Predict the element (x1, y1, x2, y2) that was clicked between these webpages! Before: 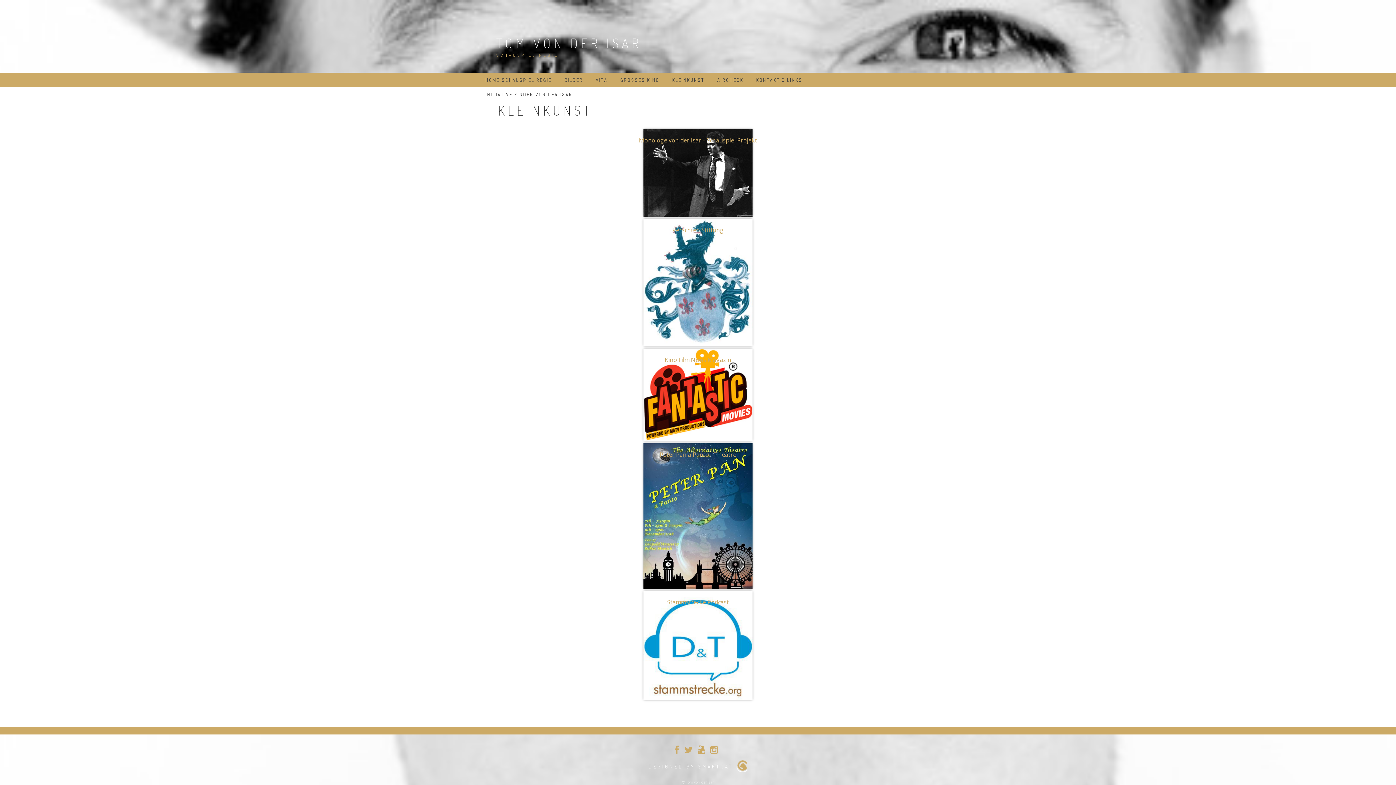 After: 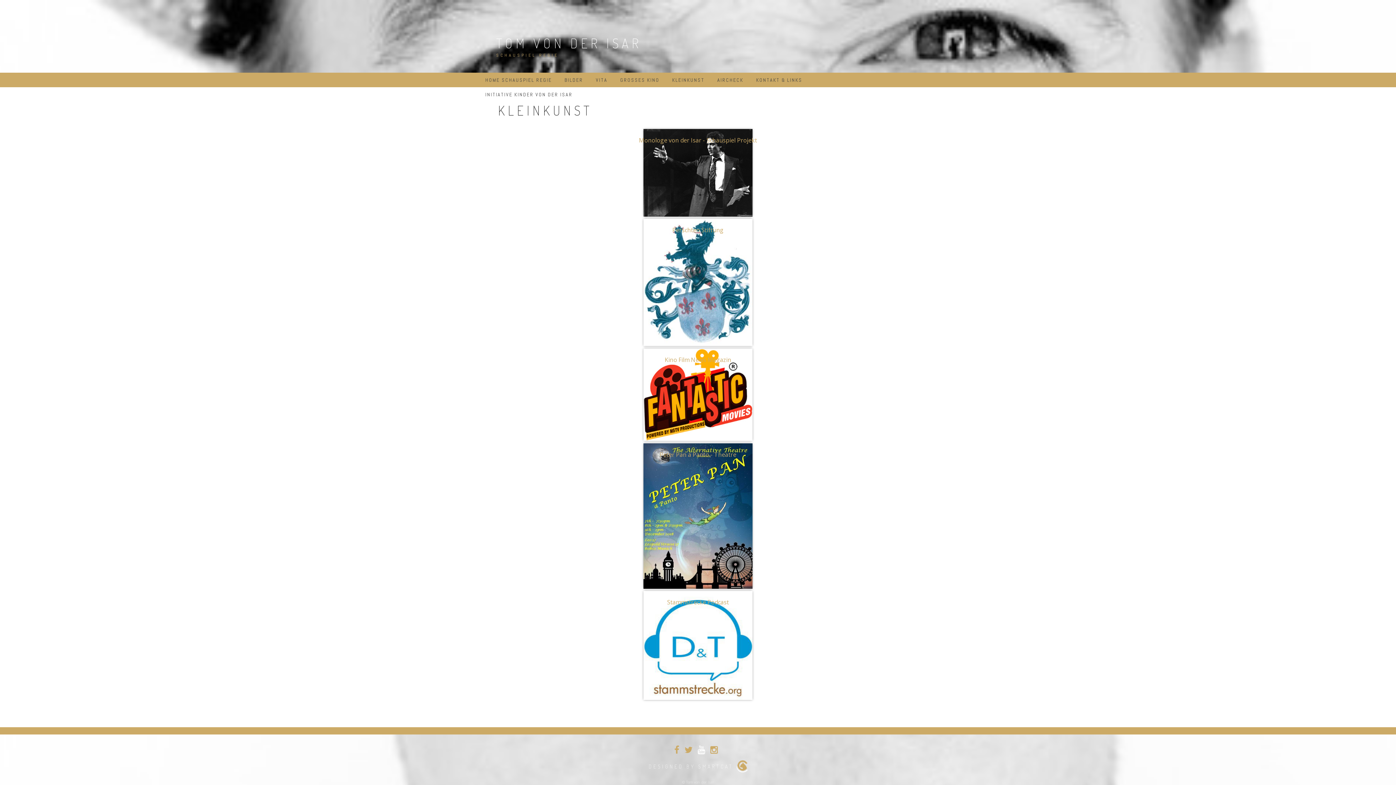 Action: label:   bbox: (697, 747, 710, 755)